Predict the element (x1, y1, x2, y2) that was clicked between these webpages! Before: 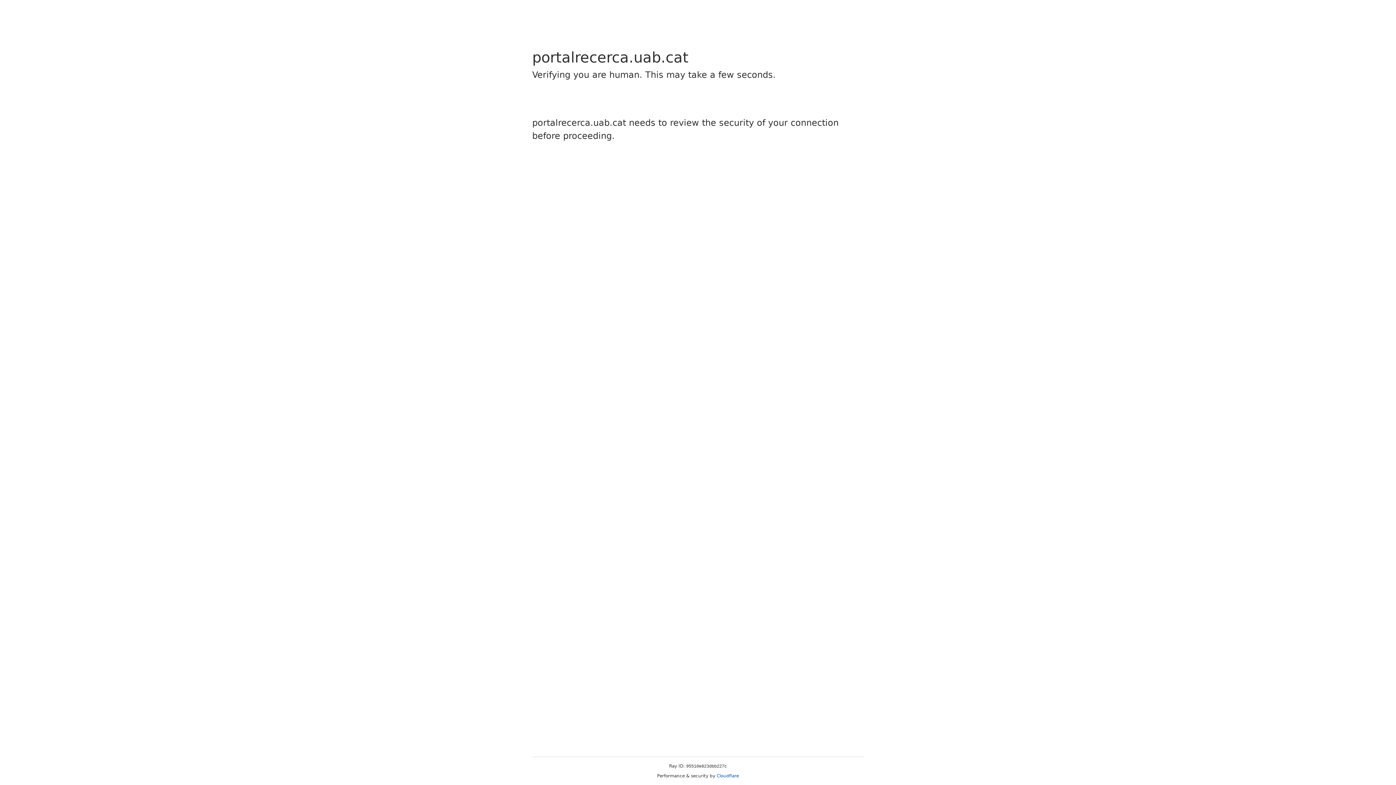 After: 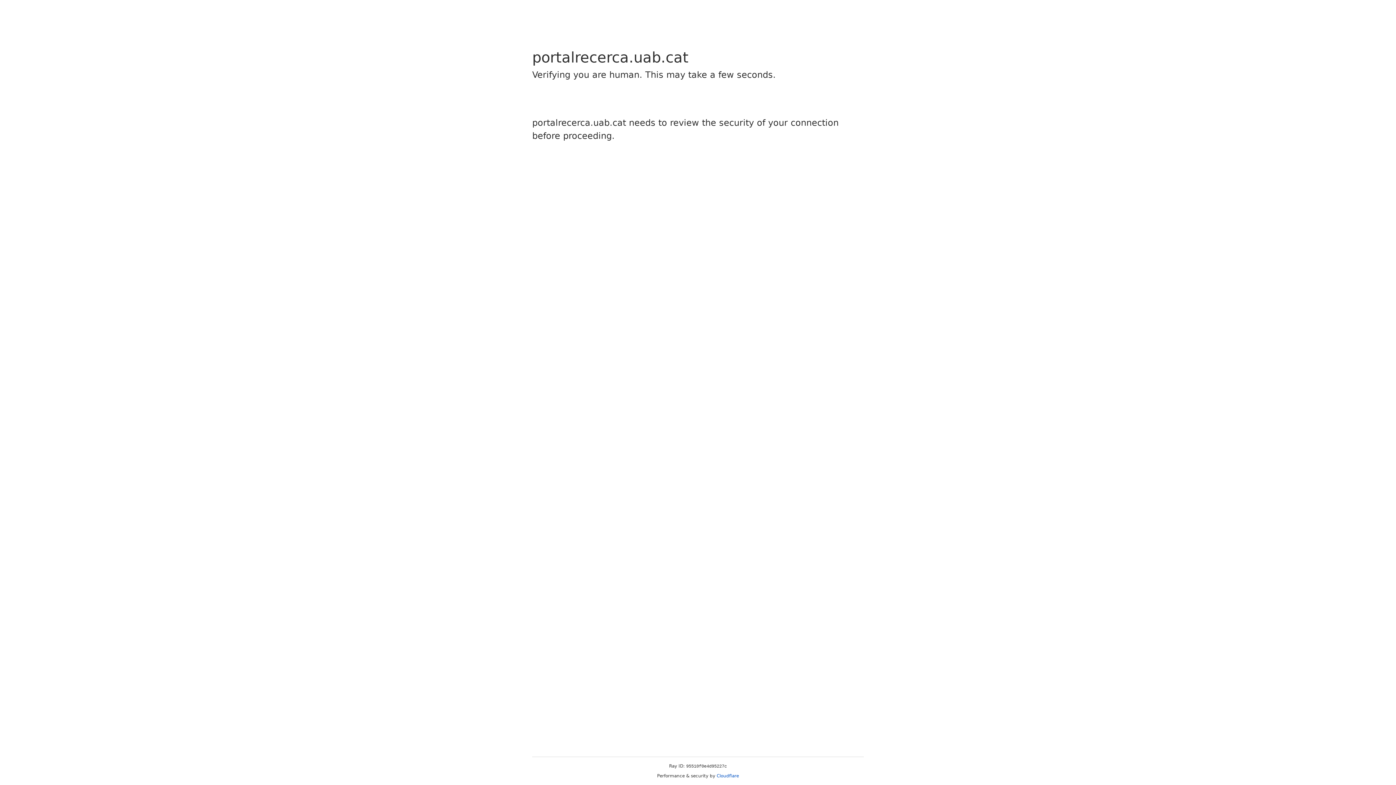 Action: label: Cloudflare bbox: (716, 773, 739, 778)